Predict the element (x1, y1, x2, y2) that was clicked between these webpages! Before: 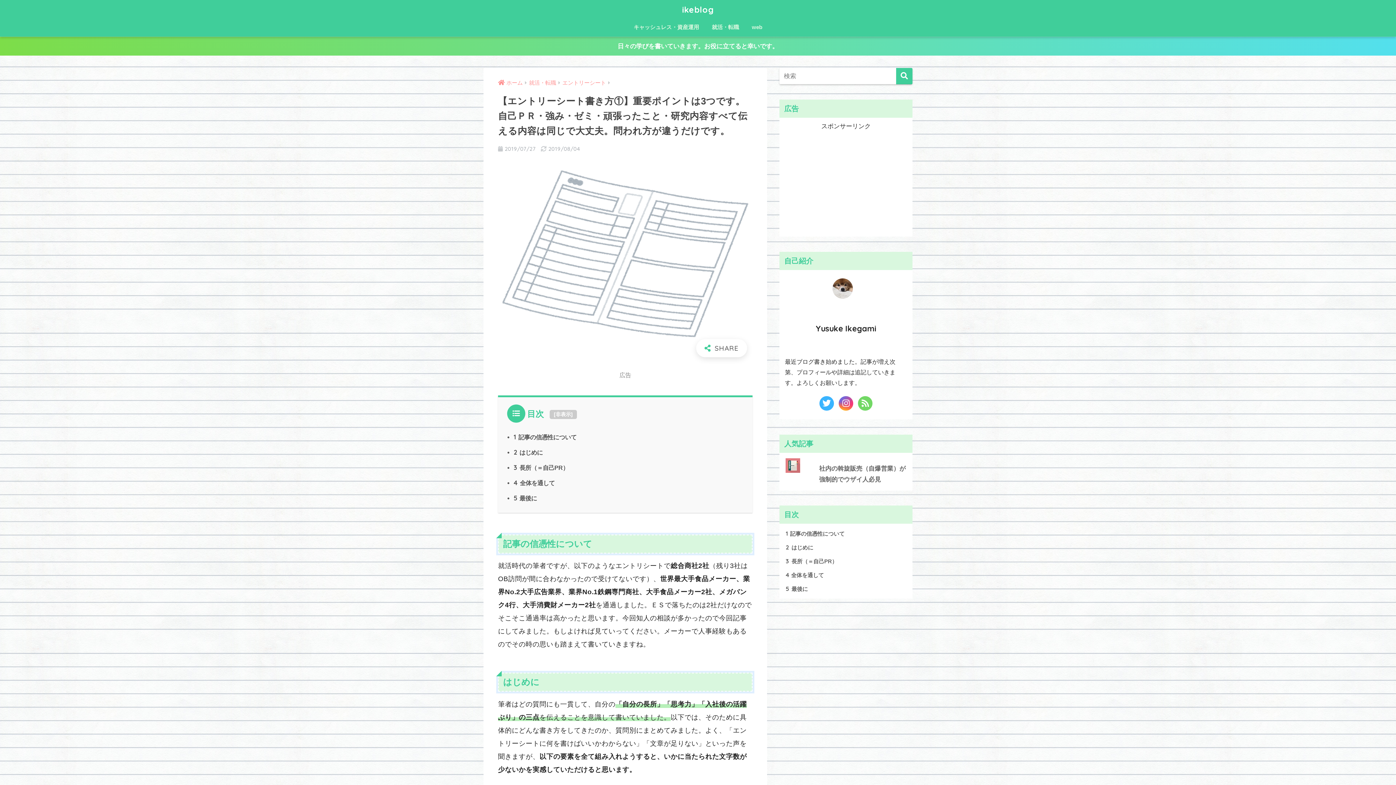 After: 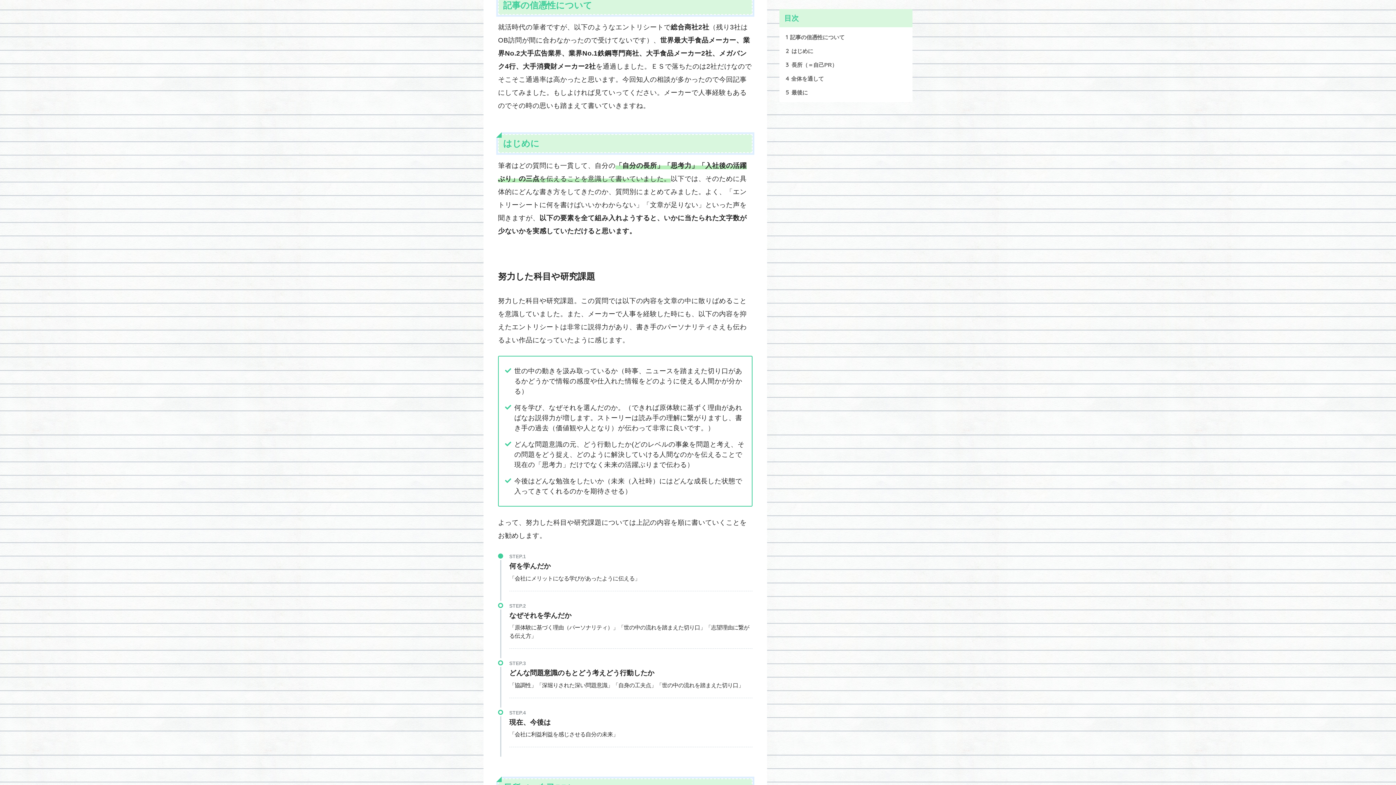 Action: bbox: (513, 434, 576, 440) label: 1 記事の信憑性について